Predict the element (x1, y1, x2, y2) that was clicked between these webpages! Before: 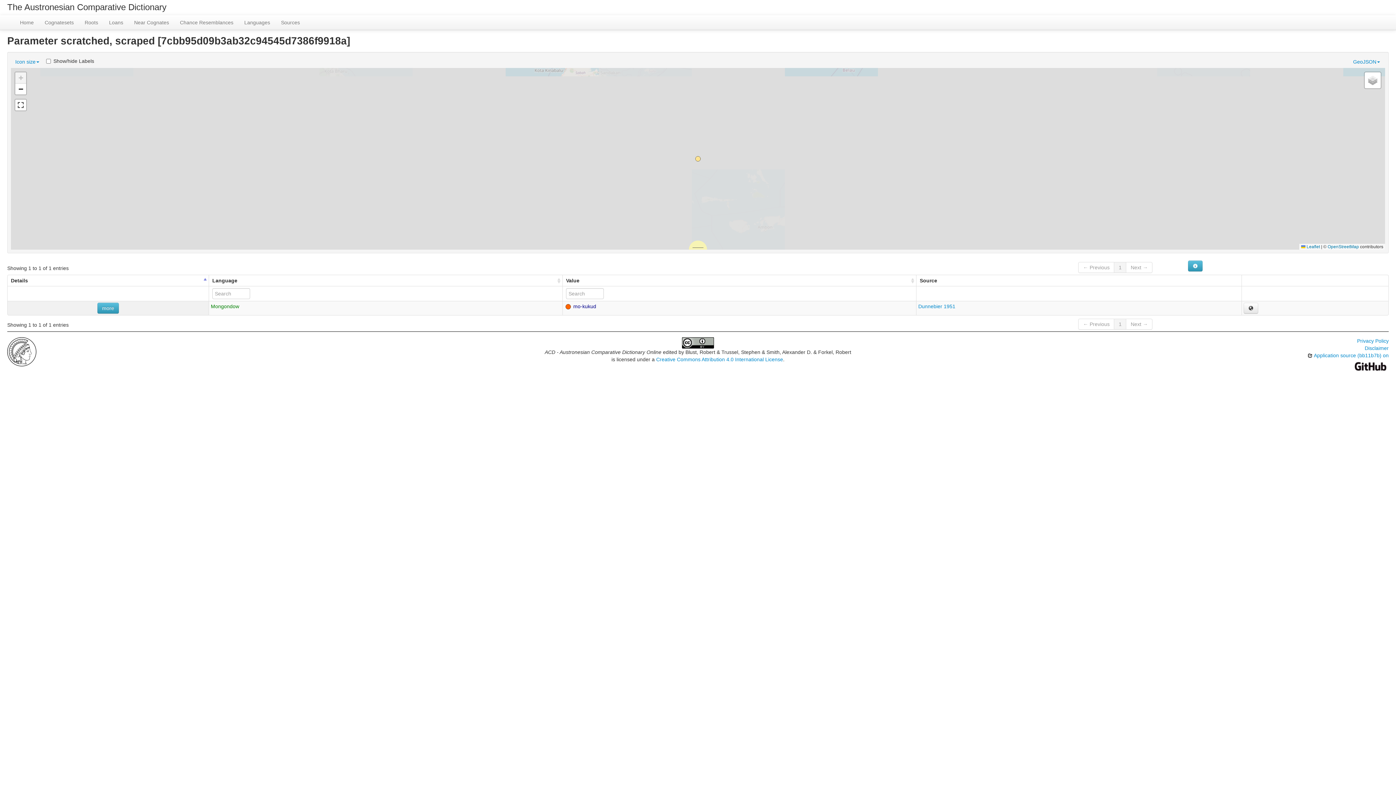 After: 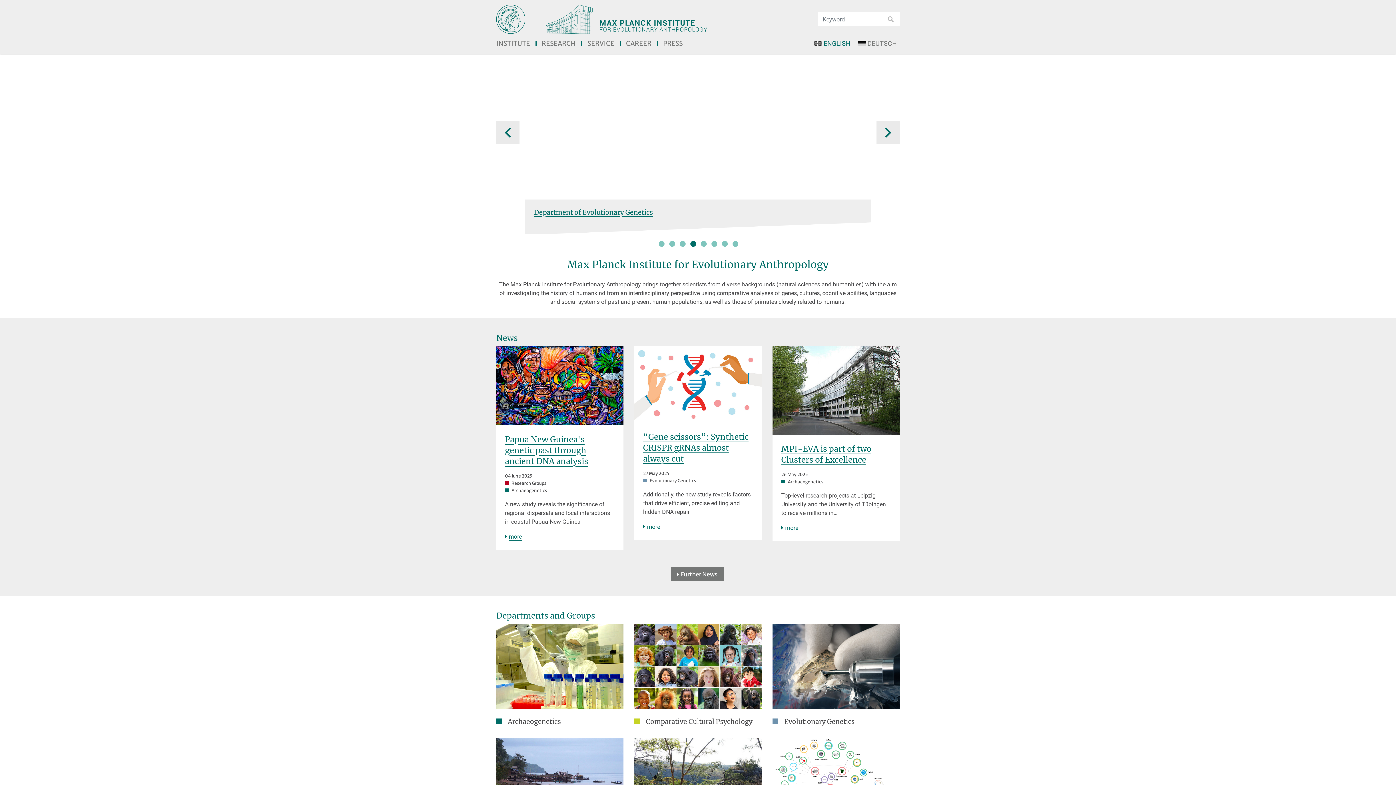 Action: bbox: (7, 348, 36, 354)